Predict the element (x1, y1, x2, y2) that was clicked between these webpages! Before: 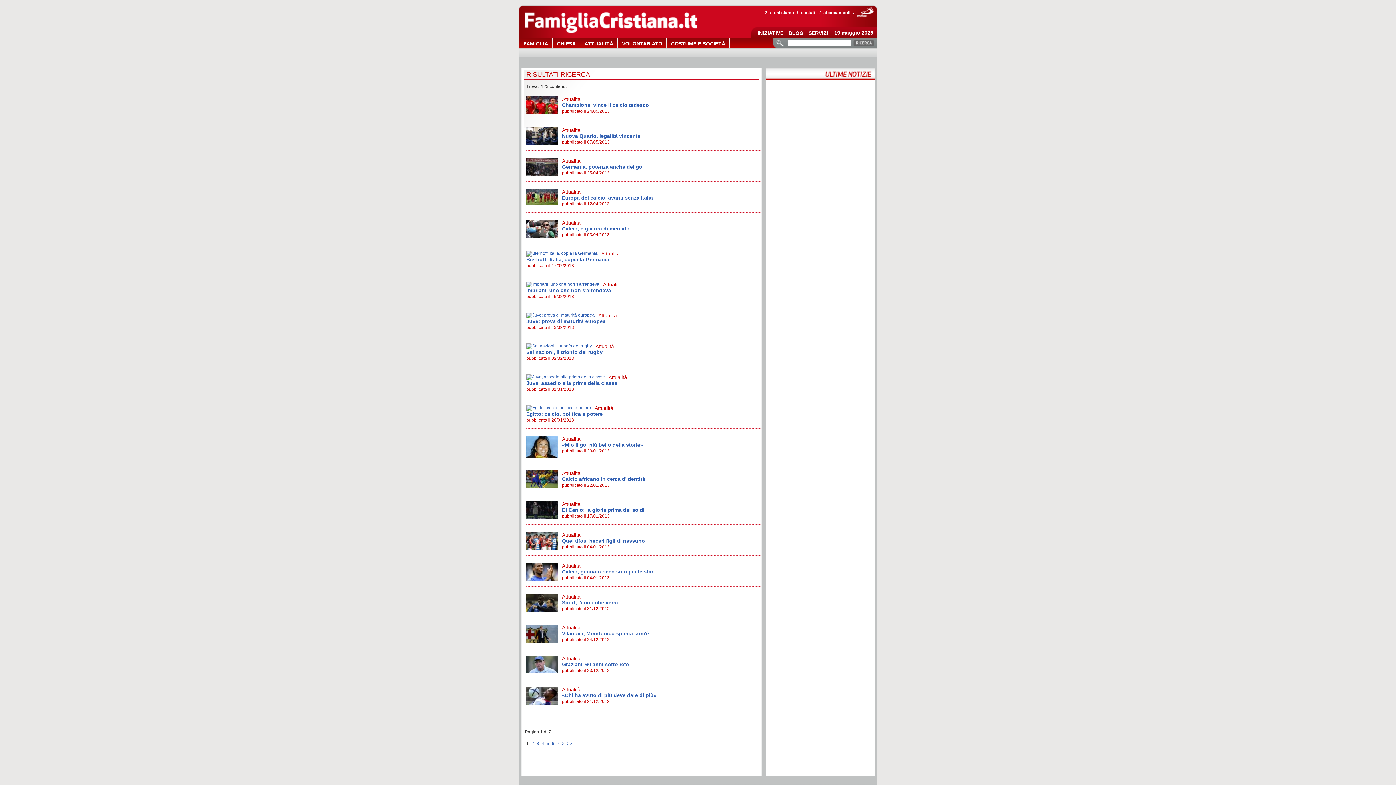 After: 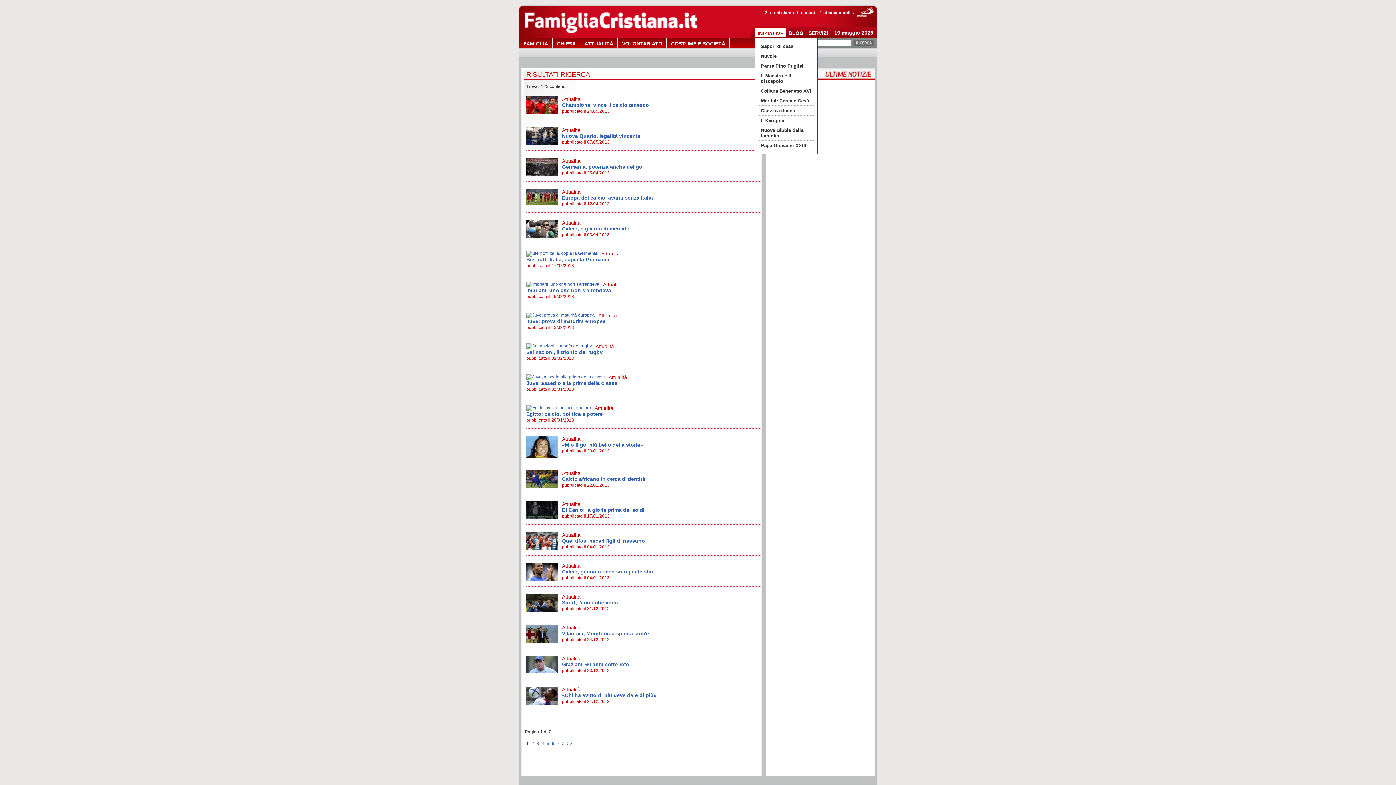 Action: bbox: (757, 30, 783, 36) label: INIZIATIVE